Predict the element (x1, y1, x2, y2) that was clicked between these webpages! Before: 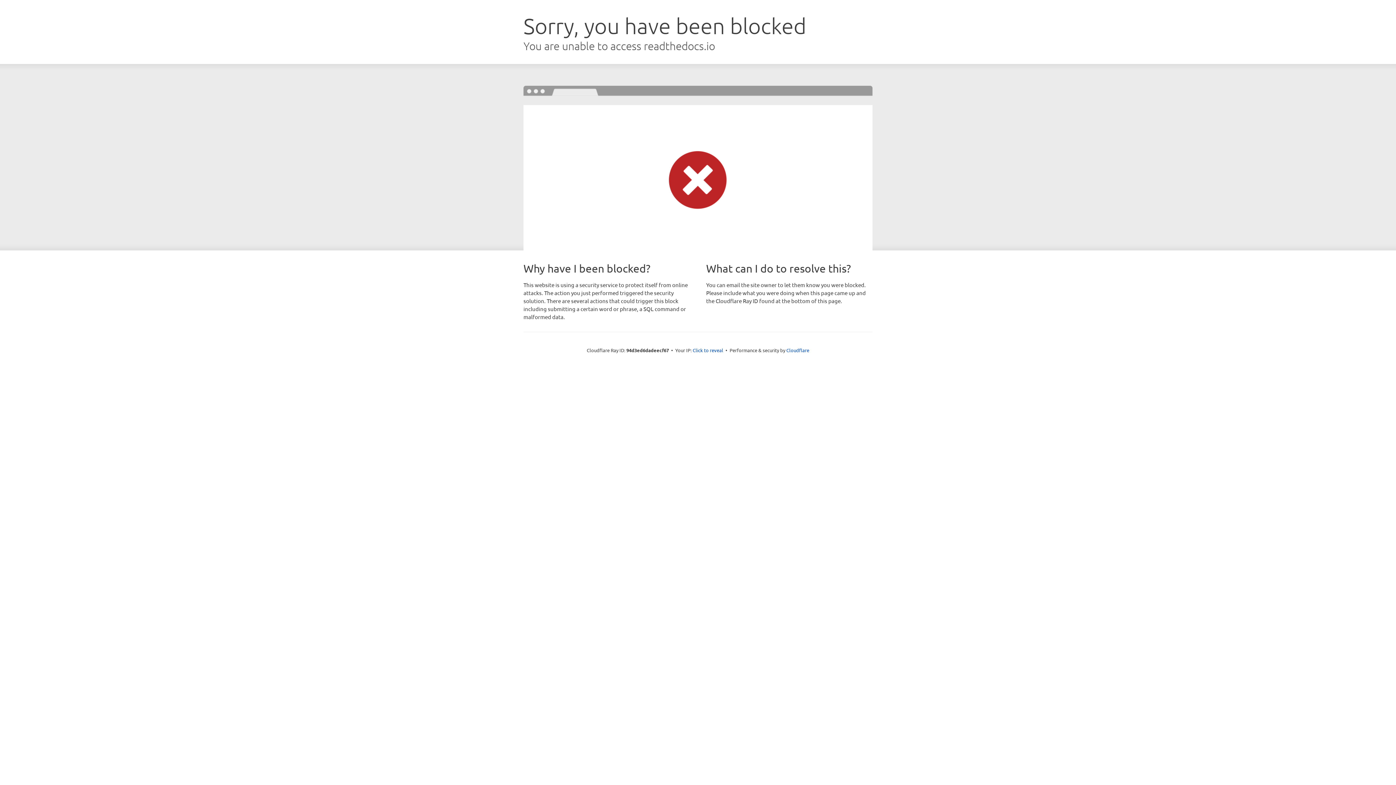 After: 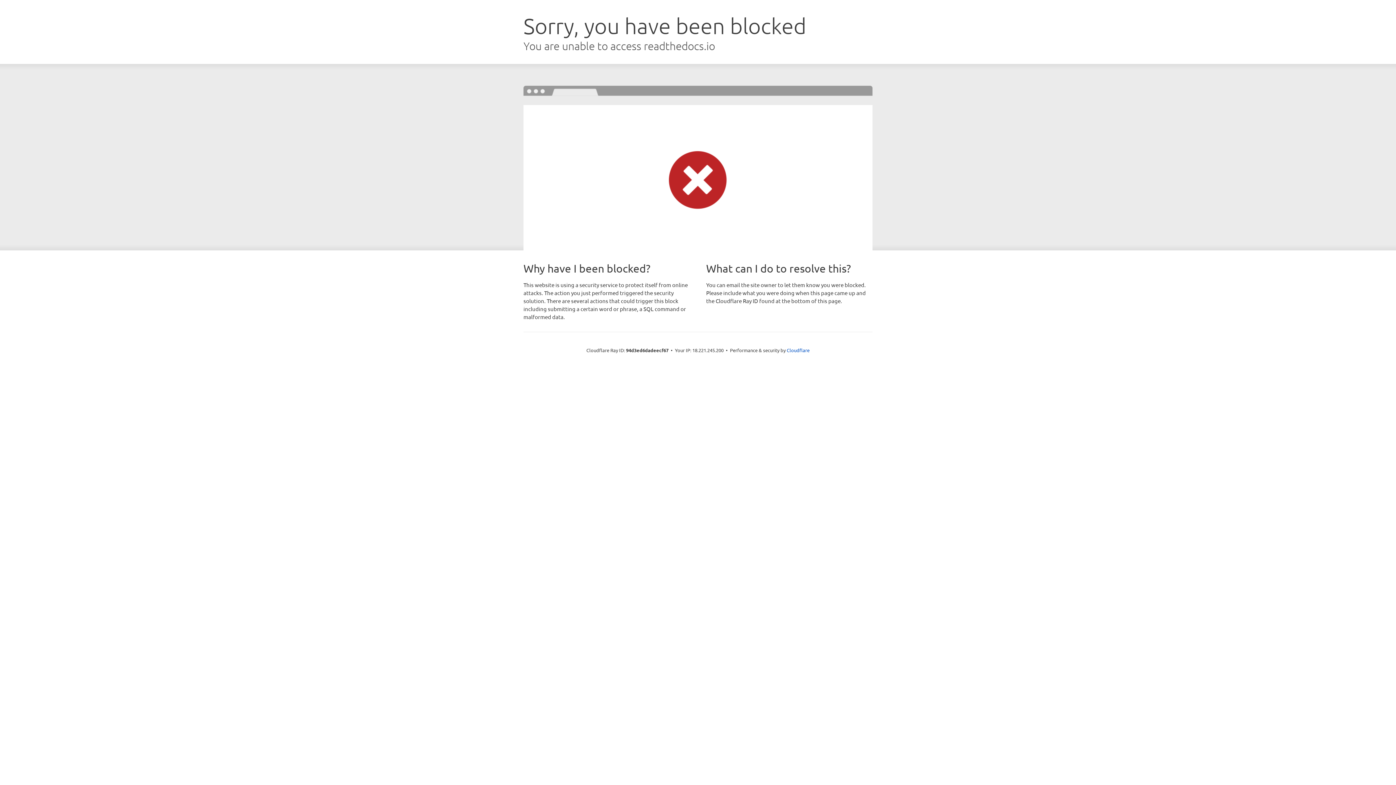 Action: bbox: (692, 346, 723, 353) label: Click to reveal